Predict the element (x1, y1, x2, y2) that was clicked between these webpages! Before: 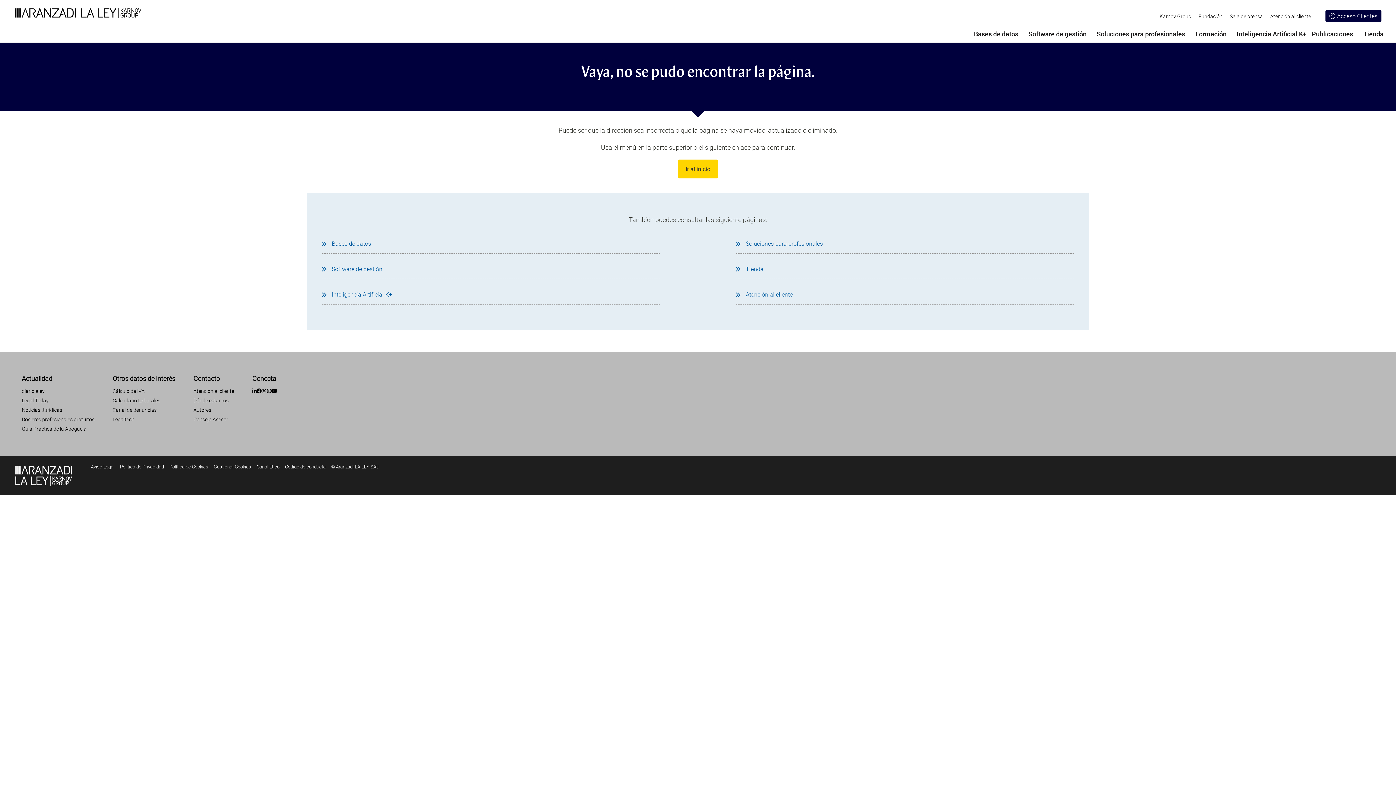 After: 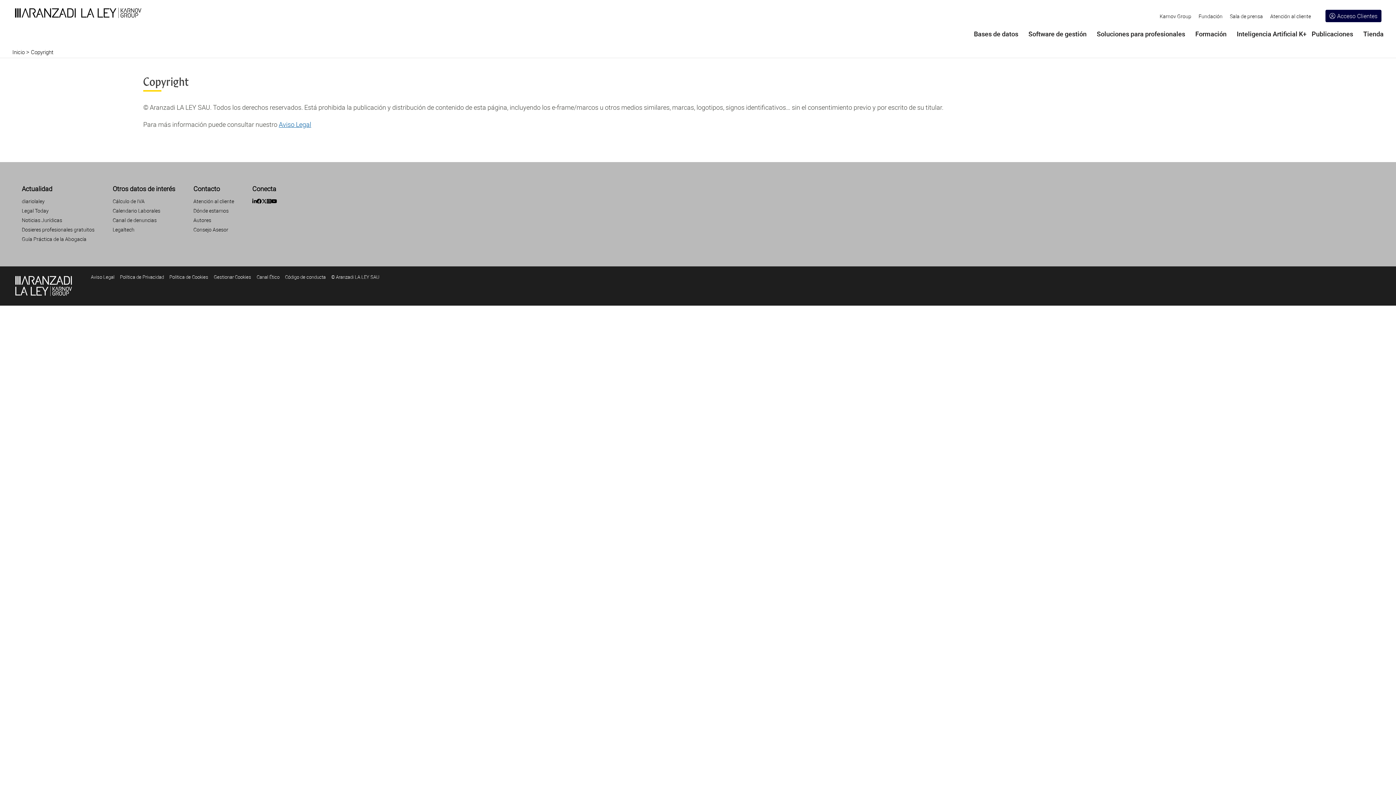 Action: label: © Aranzadi LA LEY SAU bbox: (331, 463, 379, 470)